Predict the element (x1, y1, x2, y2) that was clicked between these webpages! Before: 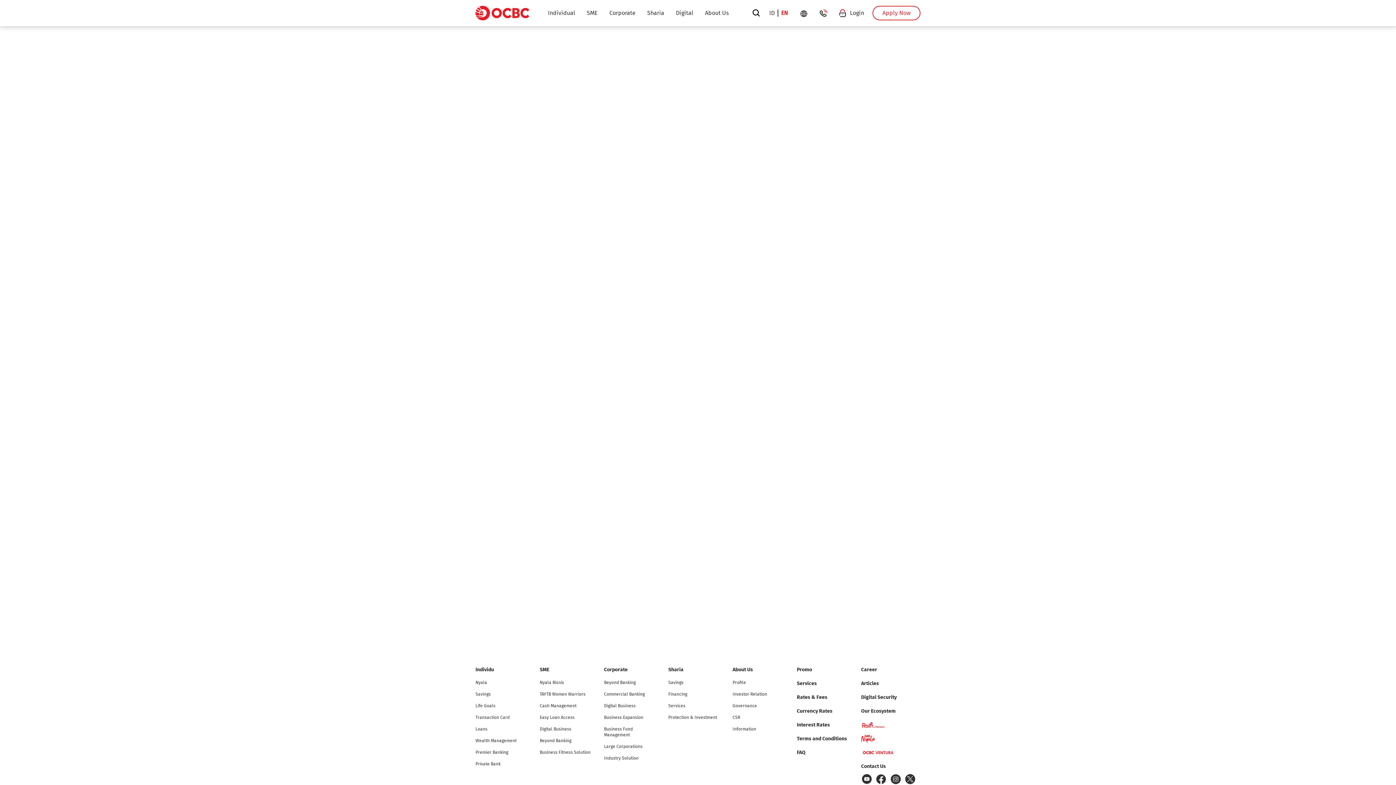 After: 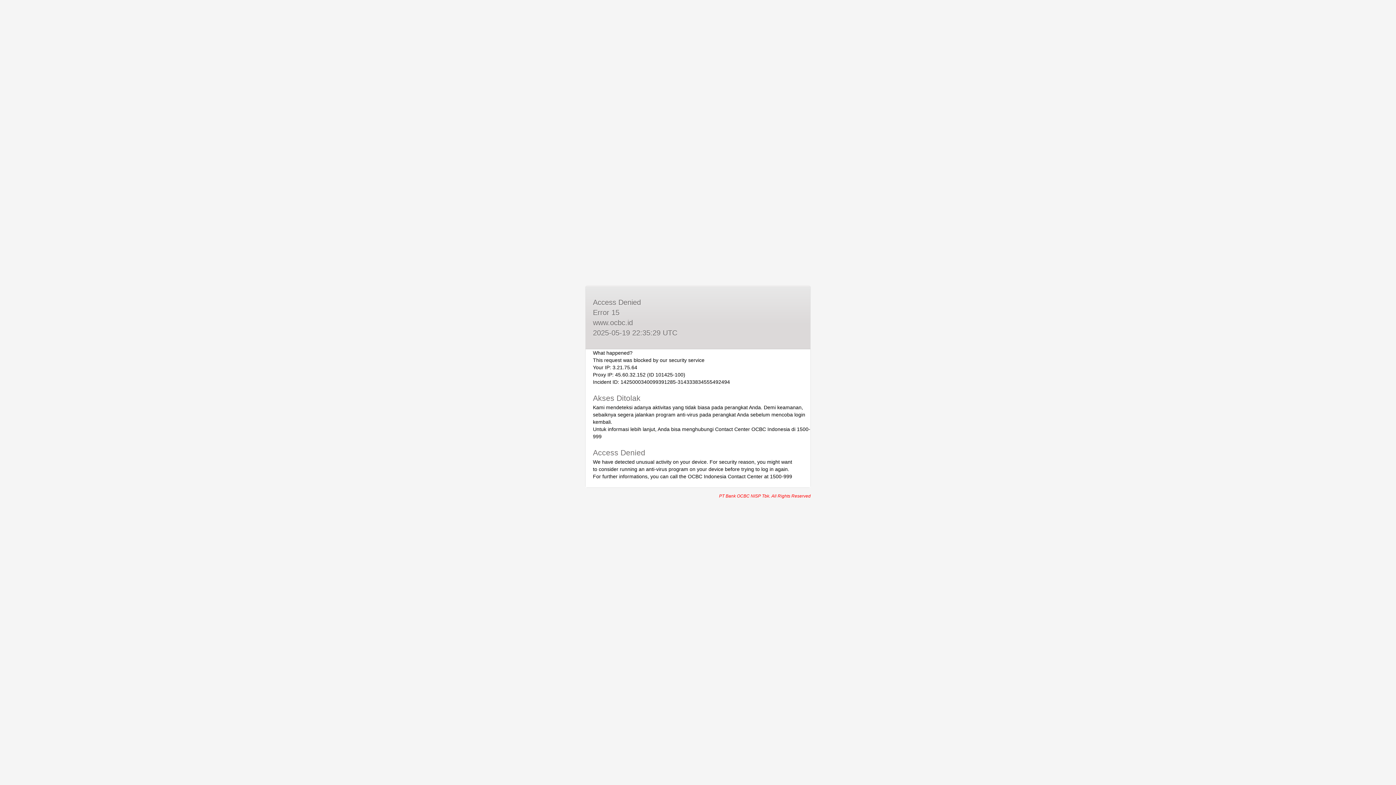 Action: bbox: (732, 726, 756, 732) label: Information